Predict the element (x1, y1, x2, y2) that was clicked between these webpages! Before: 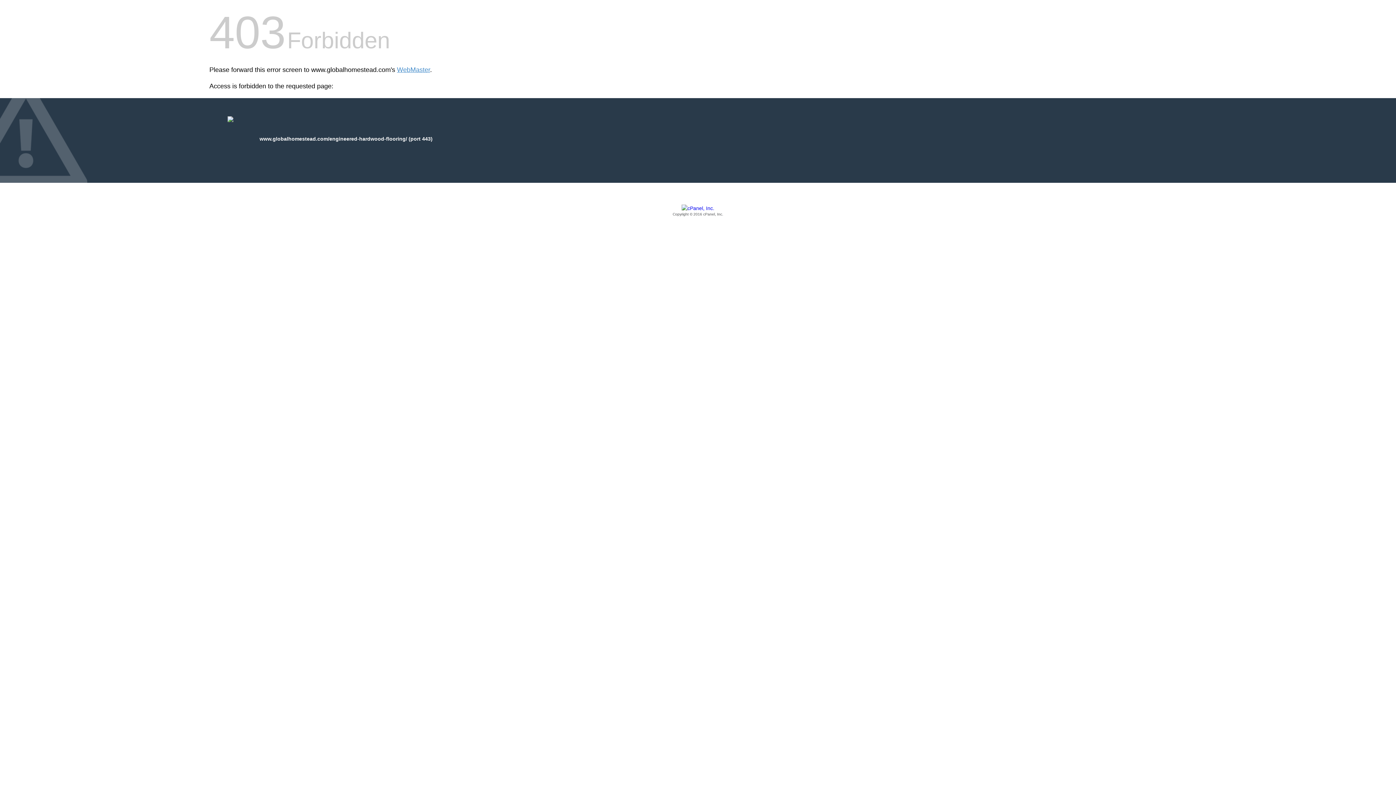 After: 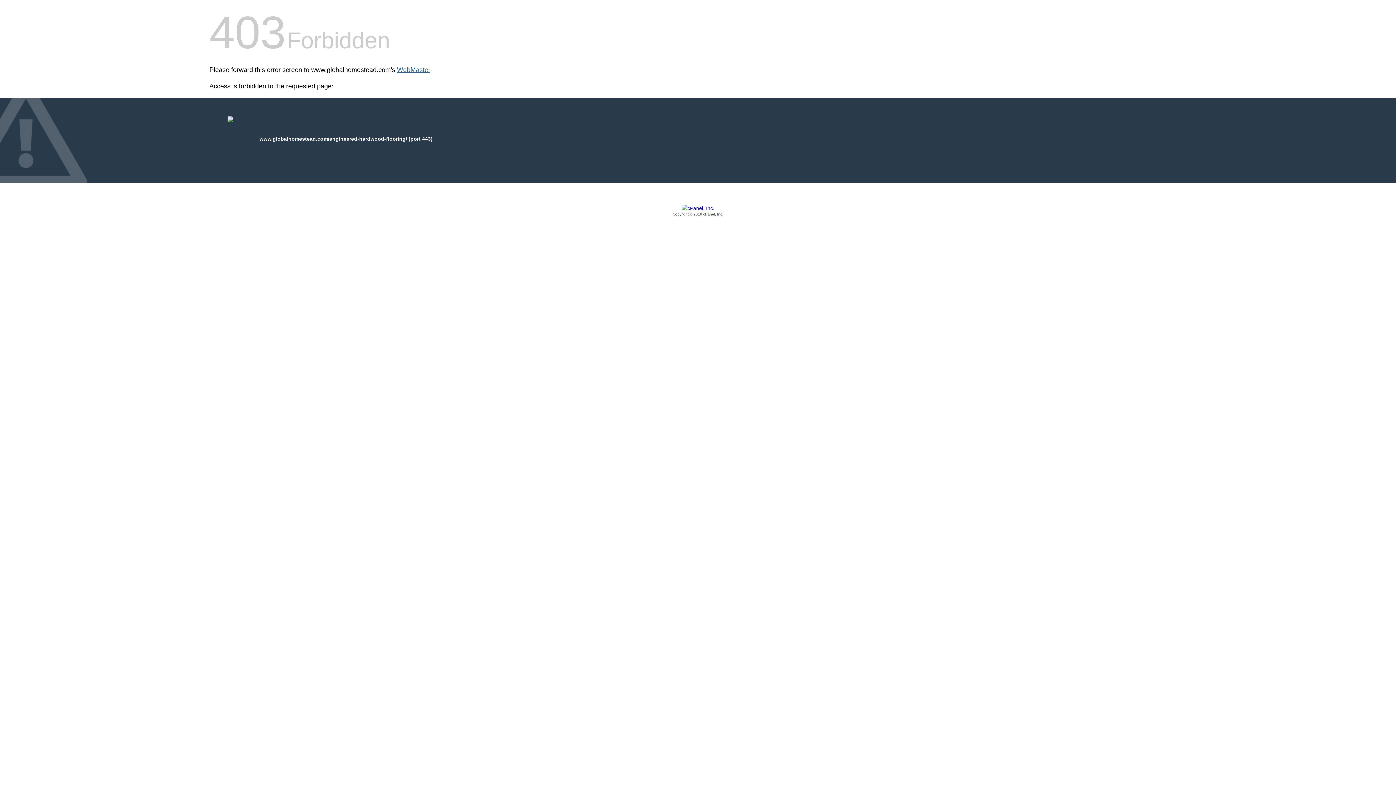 Action: label: WebMaster bbox: (397, 66, 430, 73)